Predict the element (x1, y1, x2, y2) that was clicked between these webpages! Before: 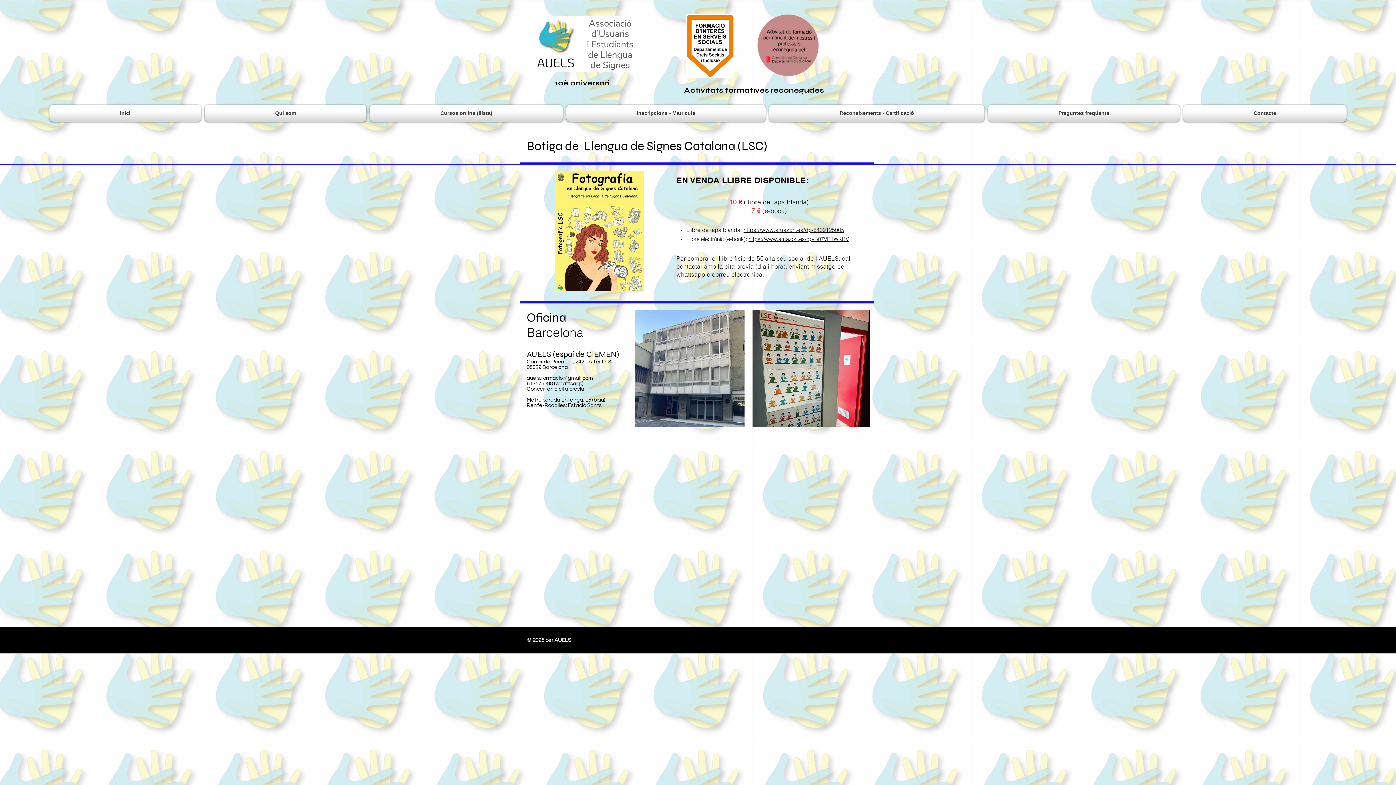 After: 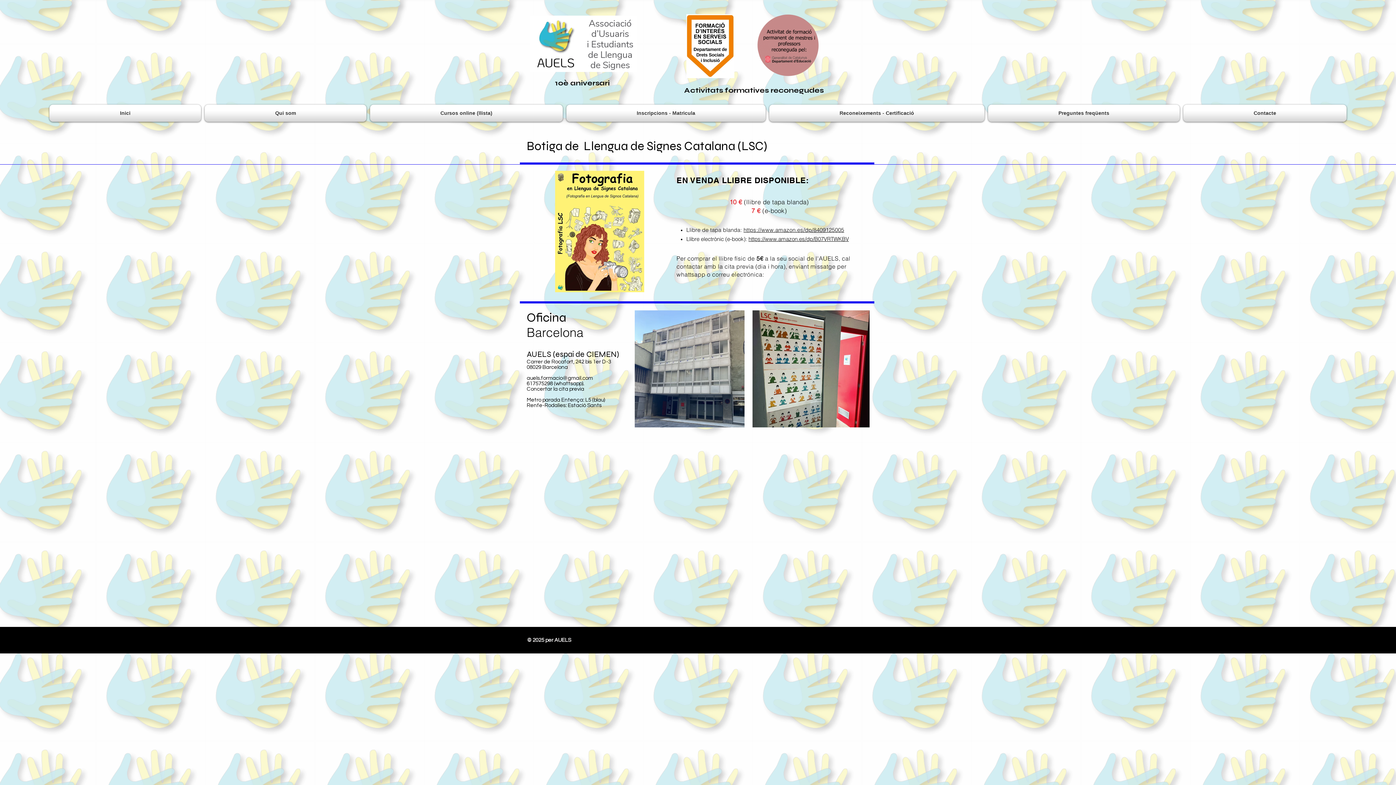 Action: bbox: (743, 226, 844, 233) label: https://www.amazon.es/dp/8409125005